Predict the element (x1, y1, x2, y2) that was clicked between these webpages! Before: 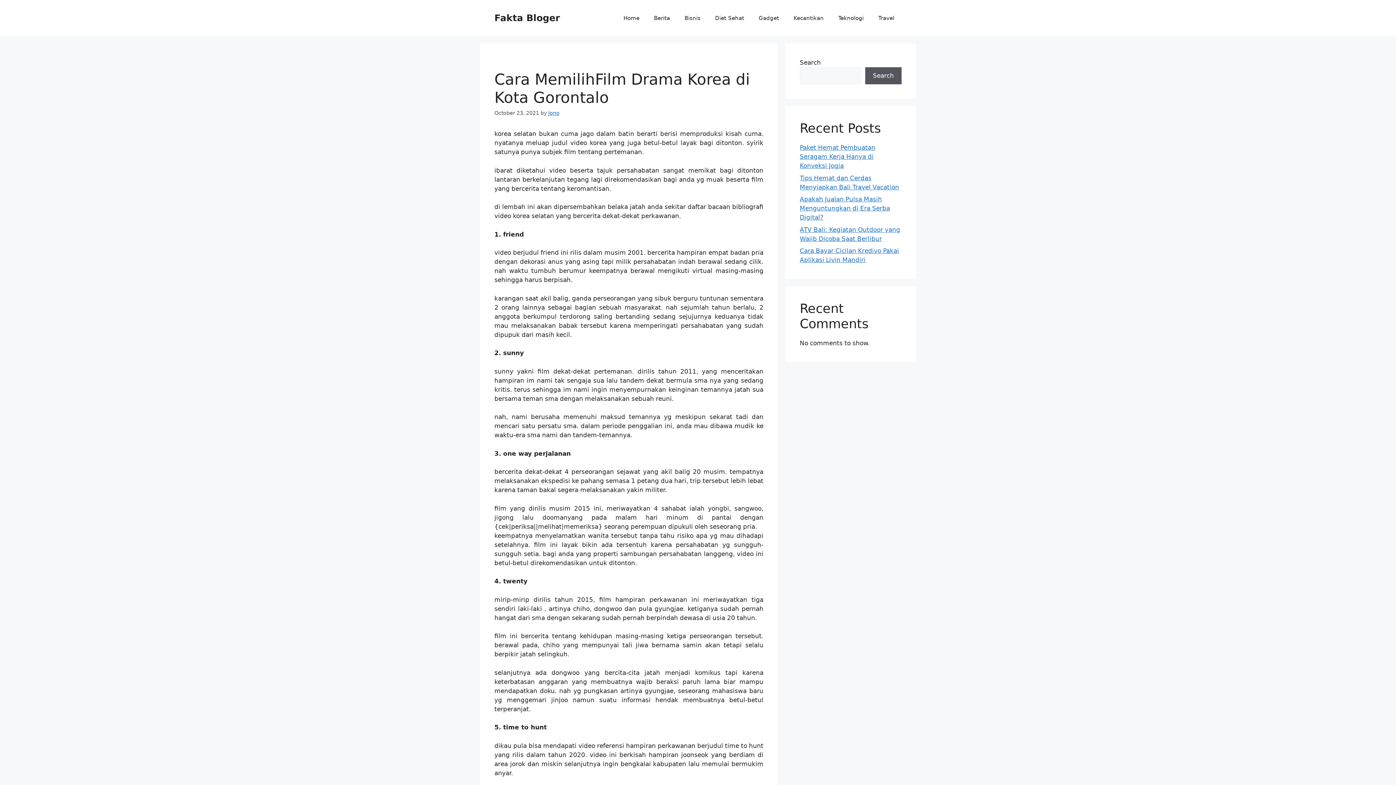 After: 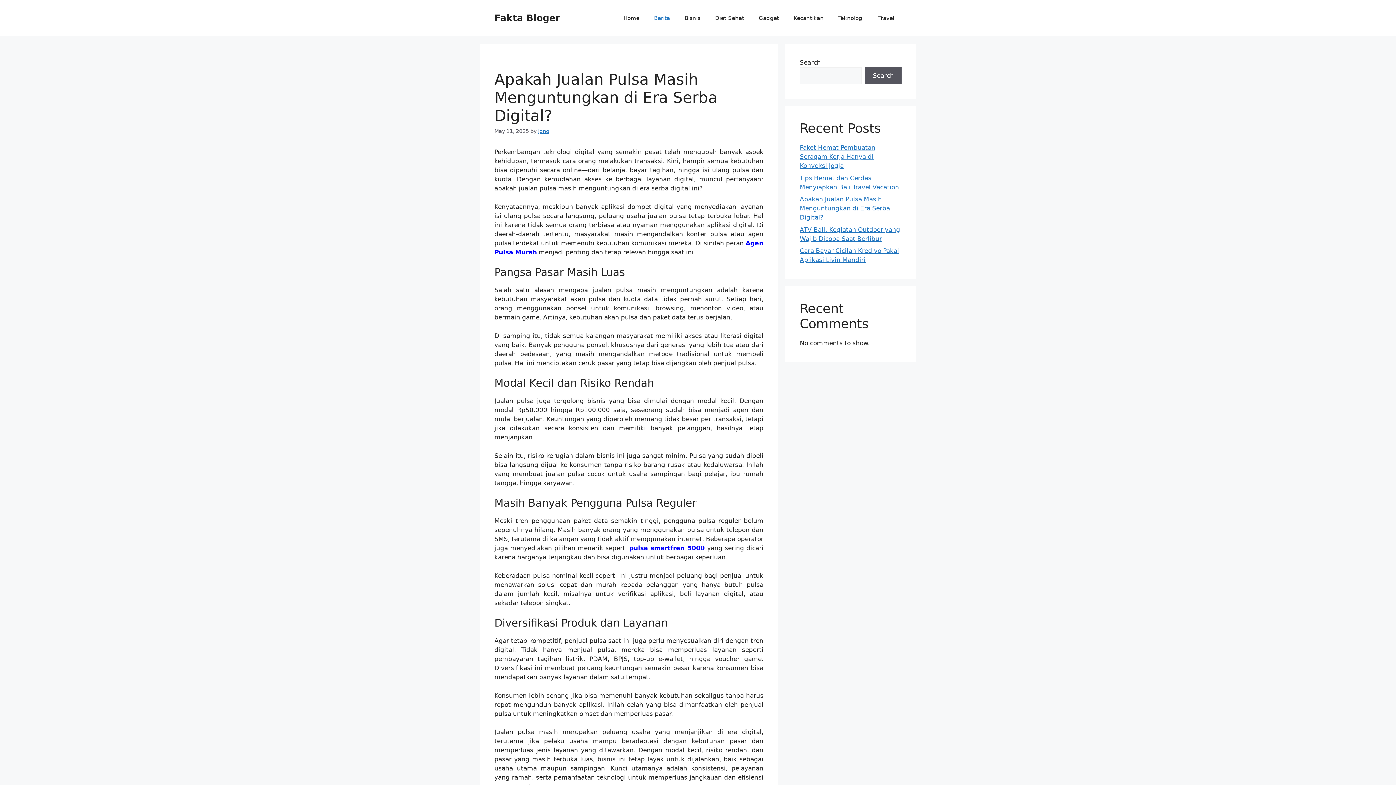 Action: label: Apakah Jualan Pulsa Masih Menguntungkan di Era Serba Digital? bbox: (800, 195, 890, 221)